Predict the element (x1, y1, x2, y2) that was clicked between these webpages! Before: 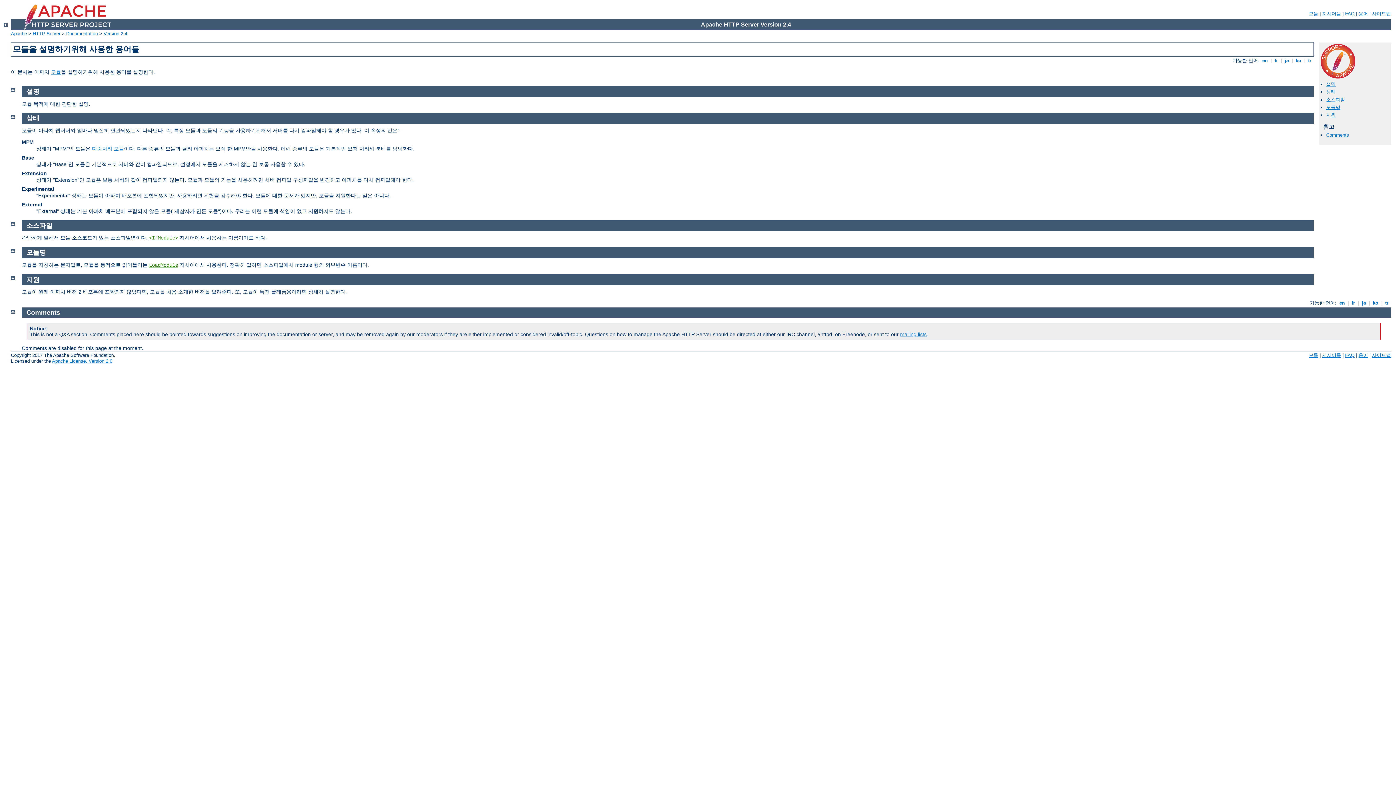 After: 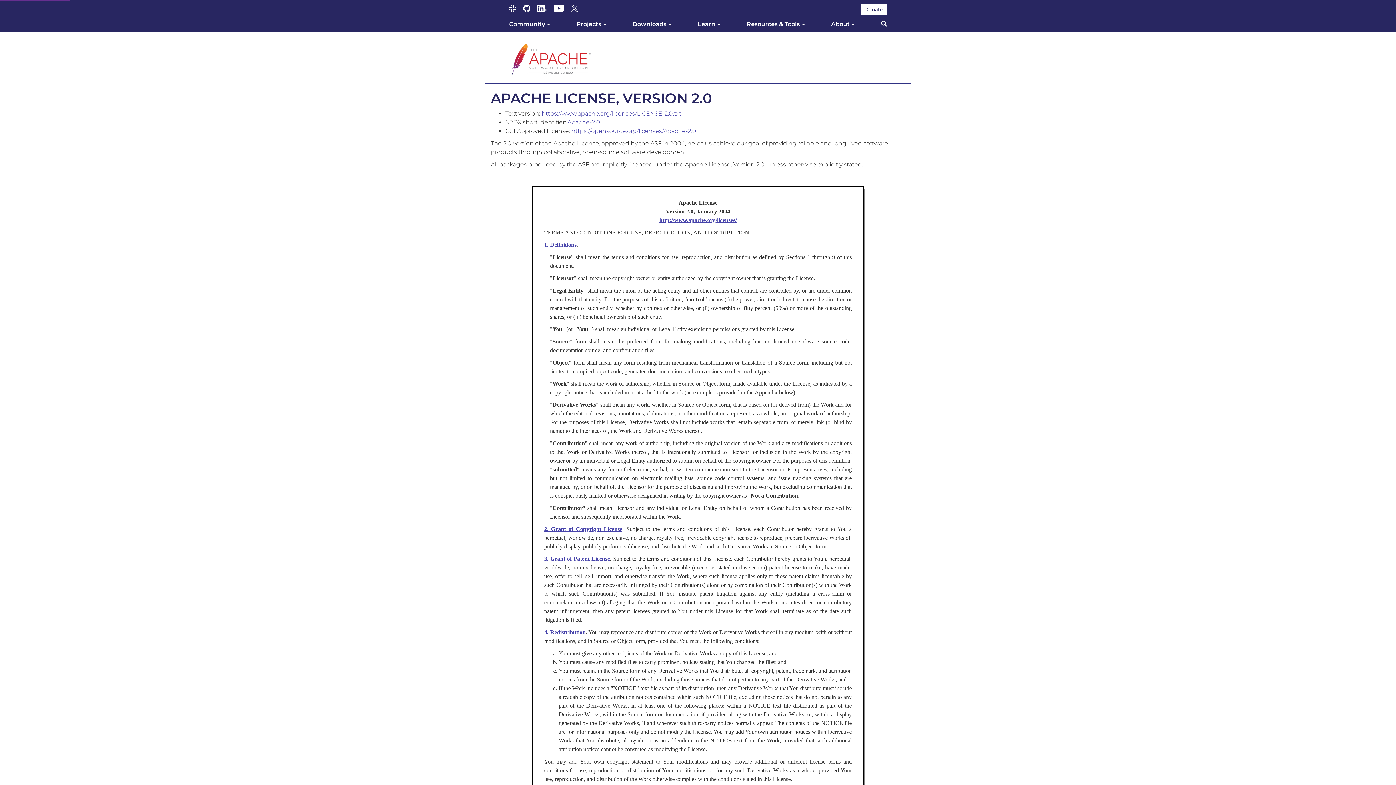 Action: bbox: (52, 358, 112, 364) label: Apache License, Version 2.0